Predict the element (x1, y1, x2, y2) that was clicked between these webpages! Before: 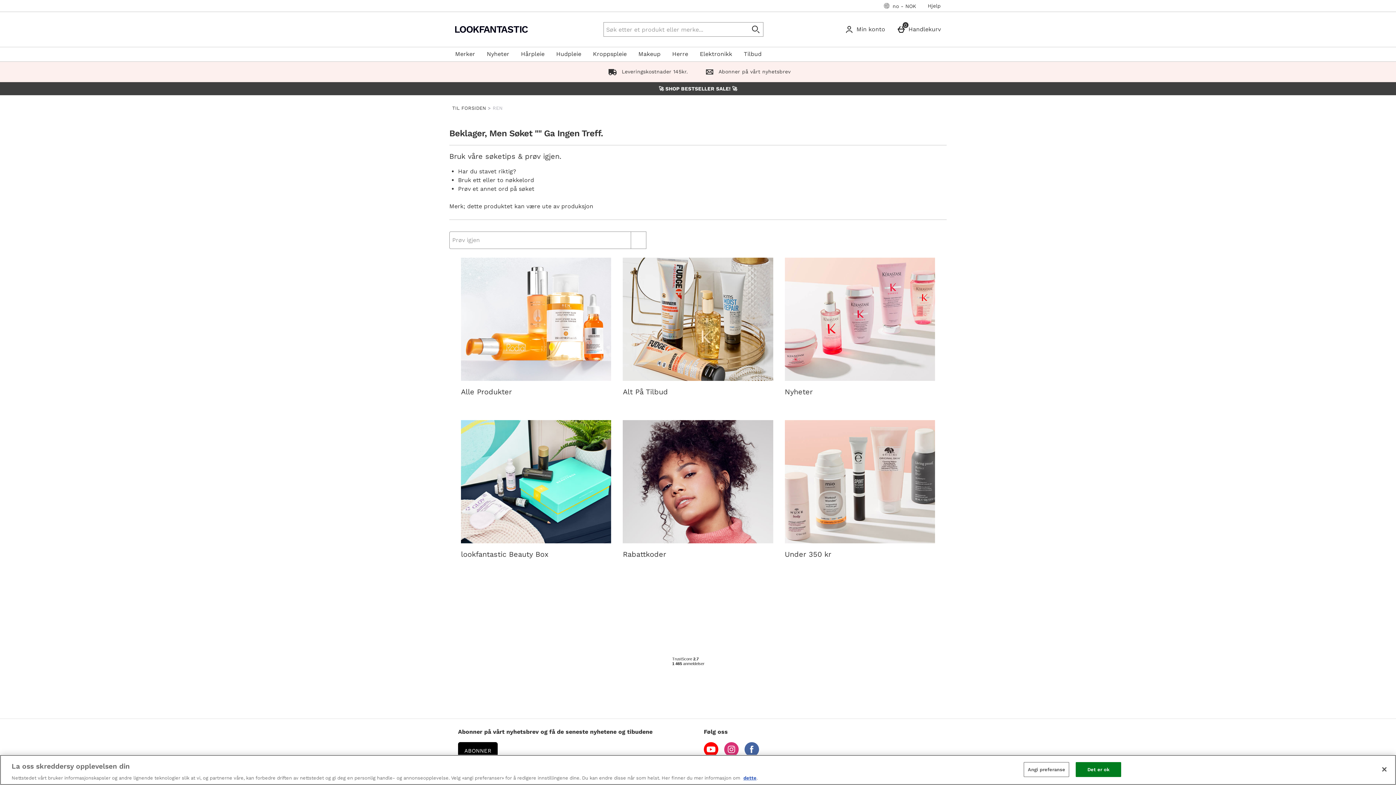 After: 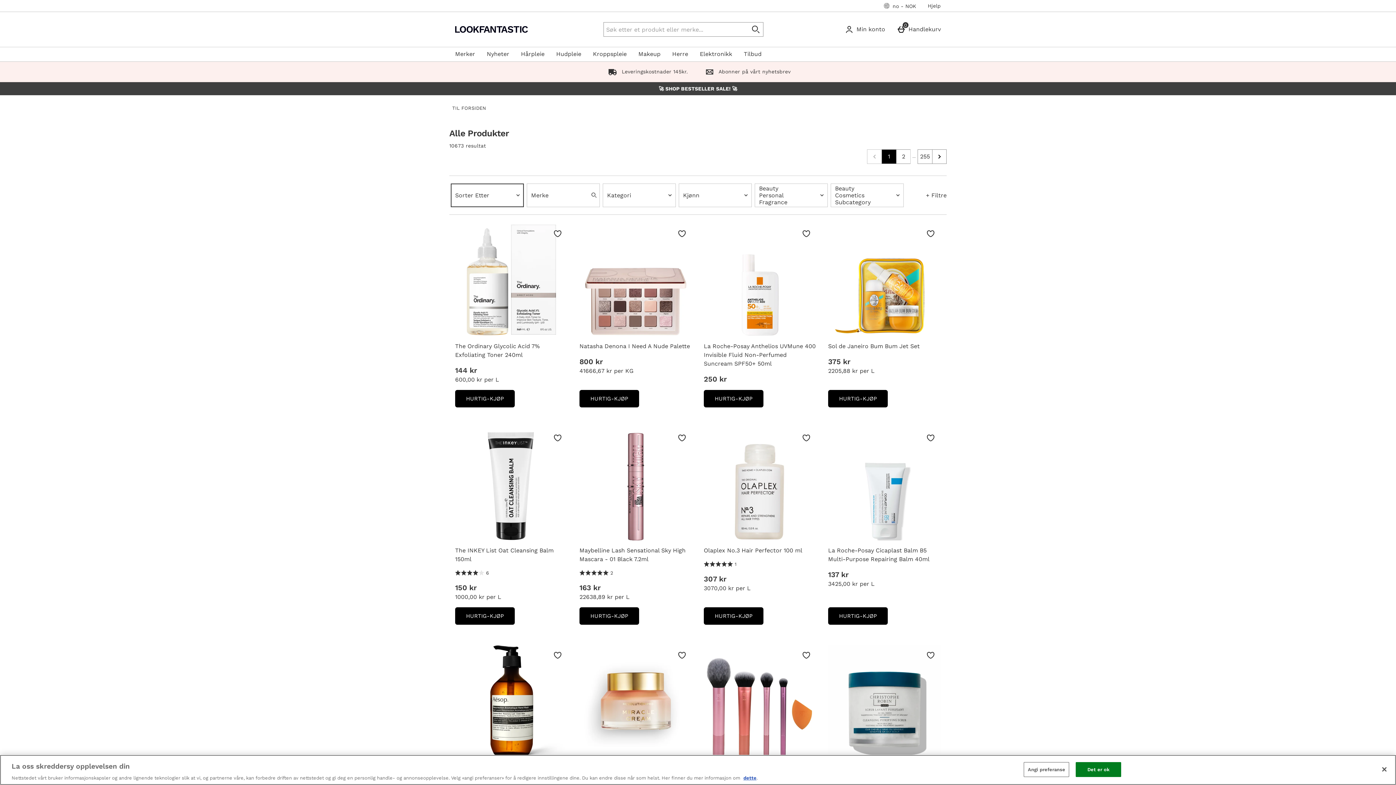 Action: label: Alle Produkter bbox: (461, 257, 611, 397)